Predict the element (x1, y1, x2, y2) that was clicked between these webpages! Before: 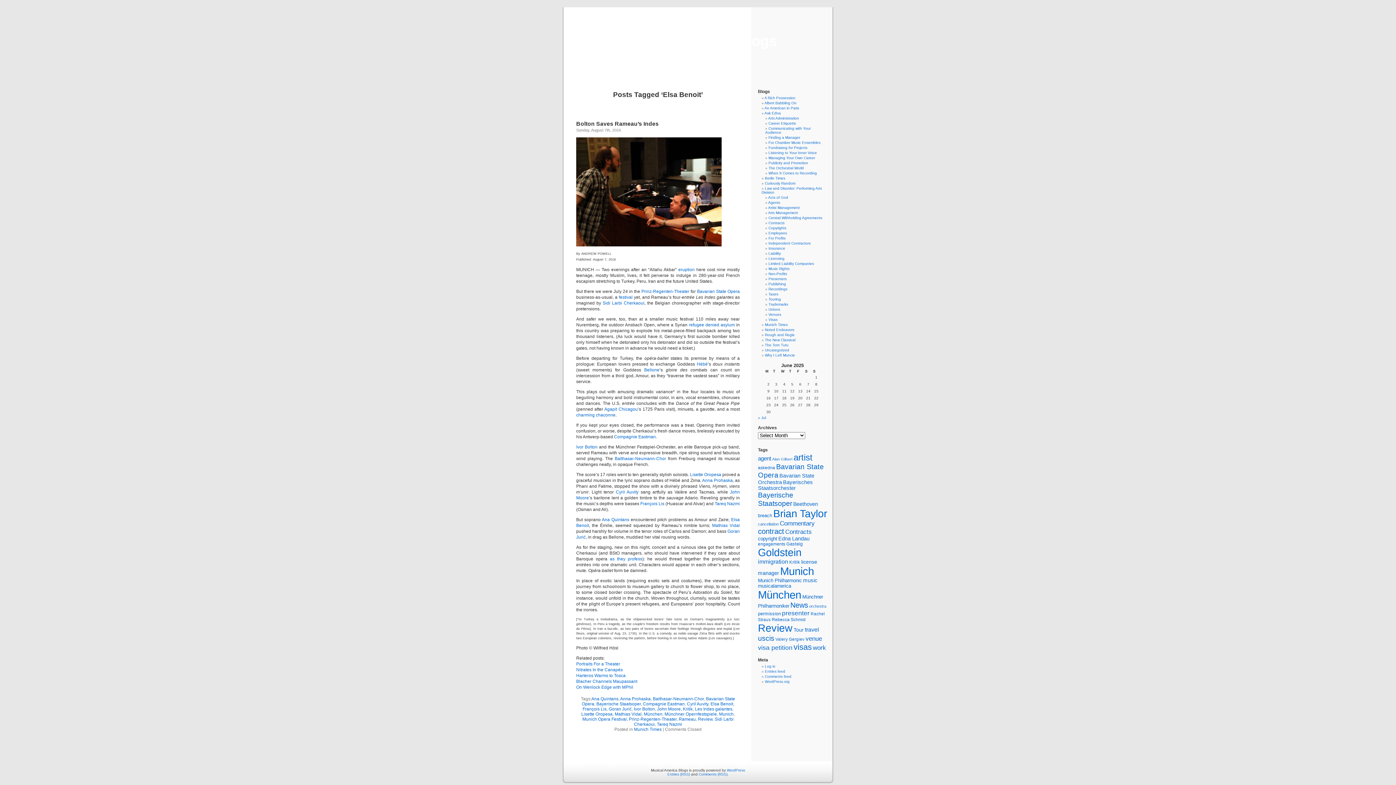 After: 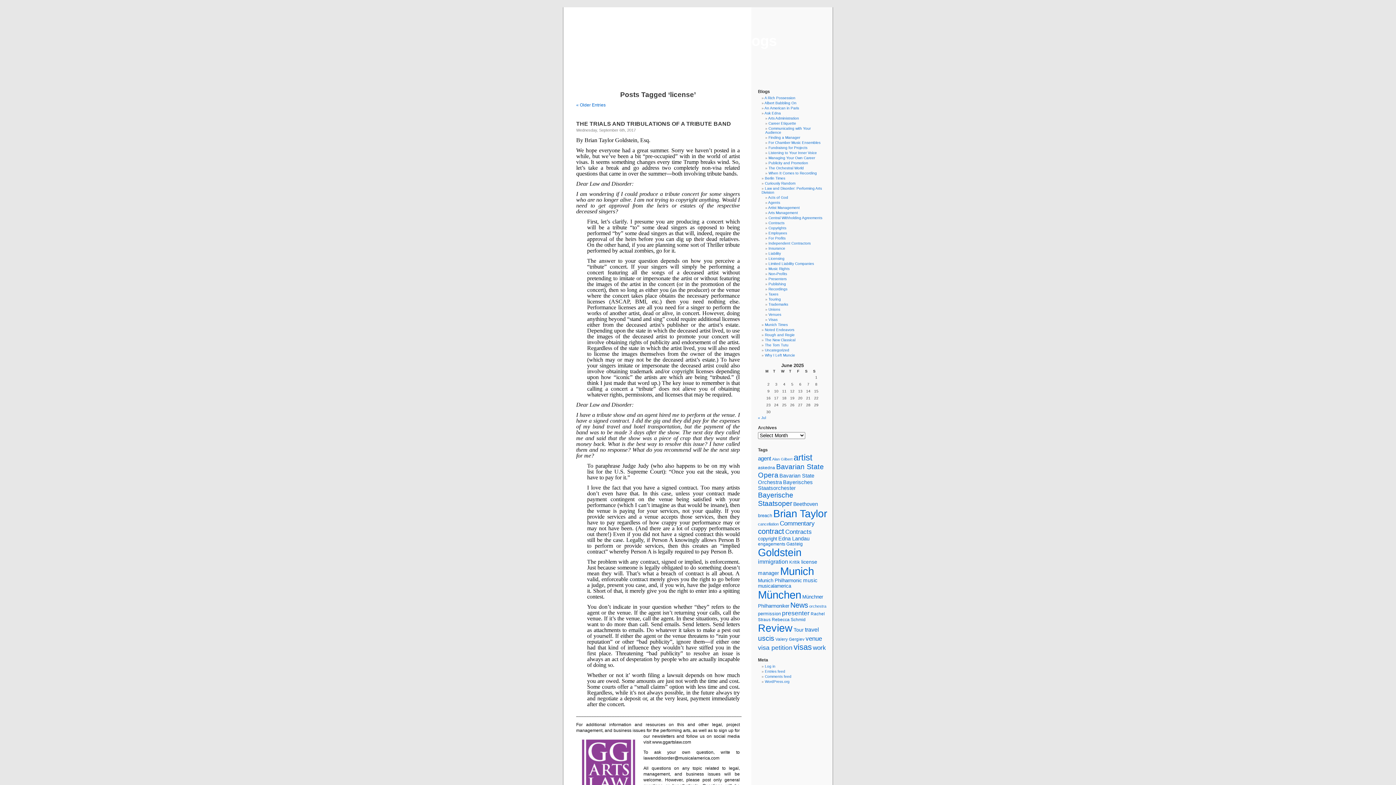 Action: bbox: (801, 559, 817, 565) label: license (26 items)